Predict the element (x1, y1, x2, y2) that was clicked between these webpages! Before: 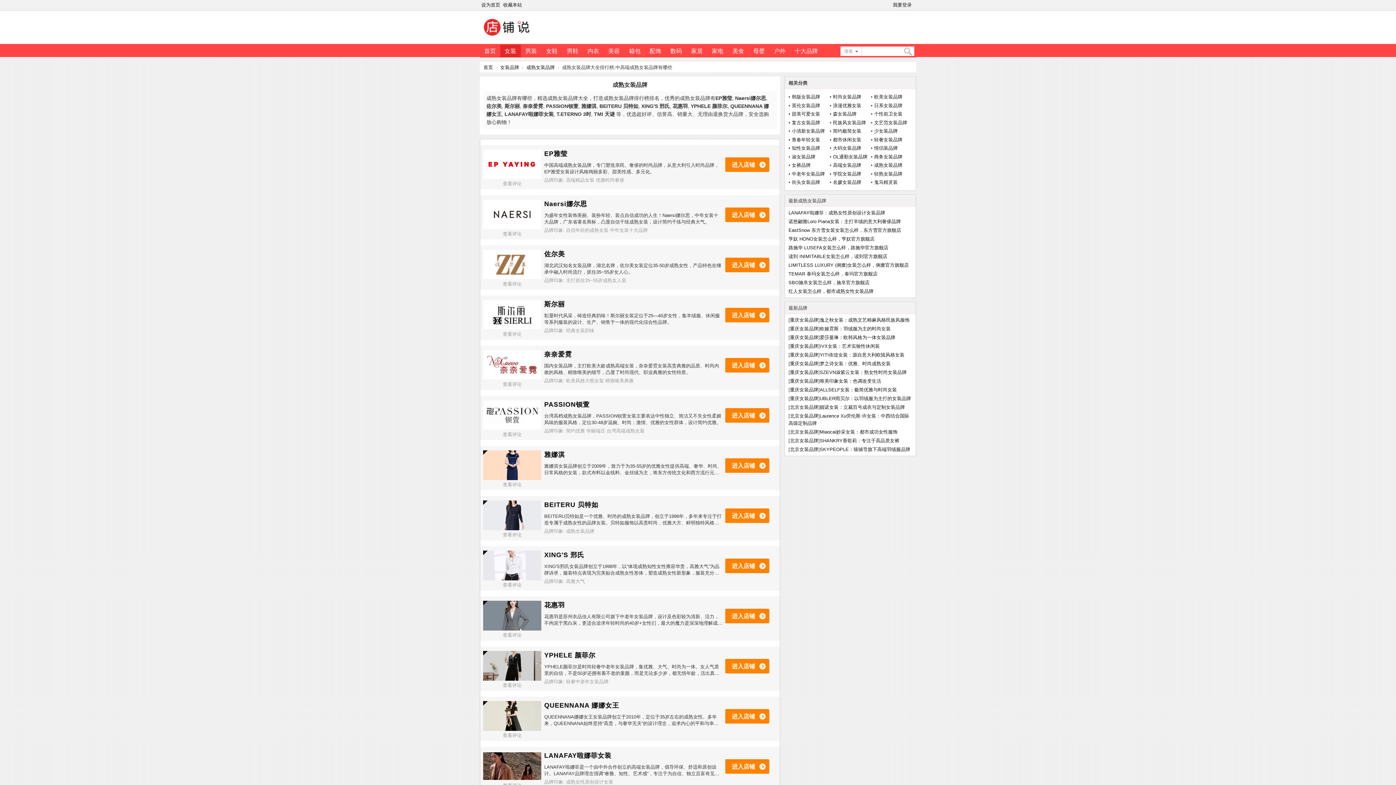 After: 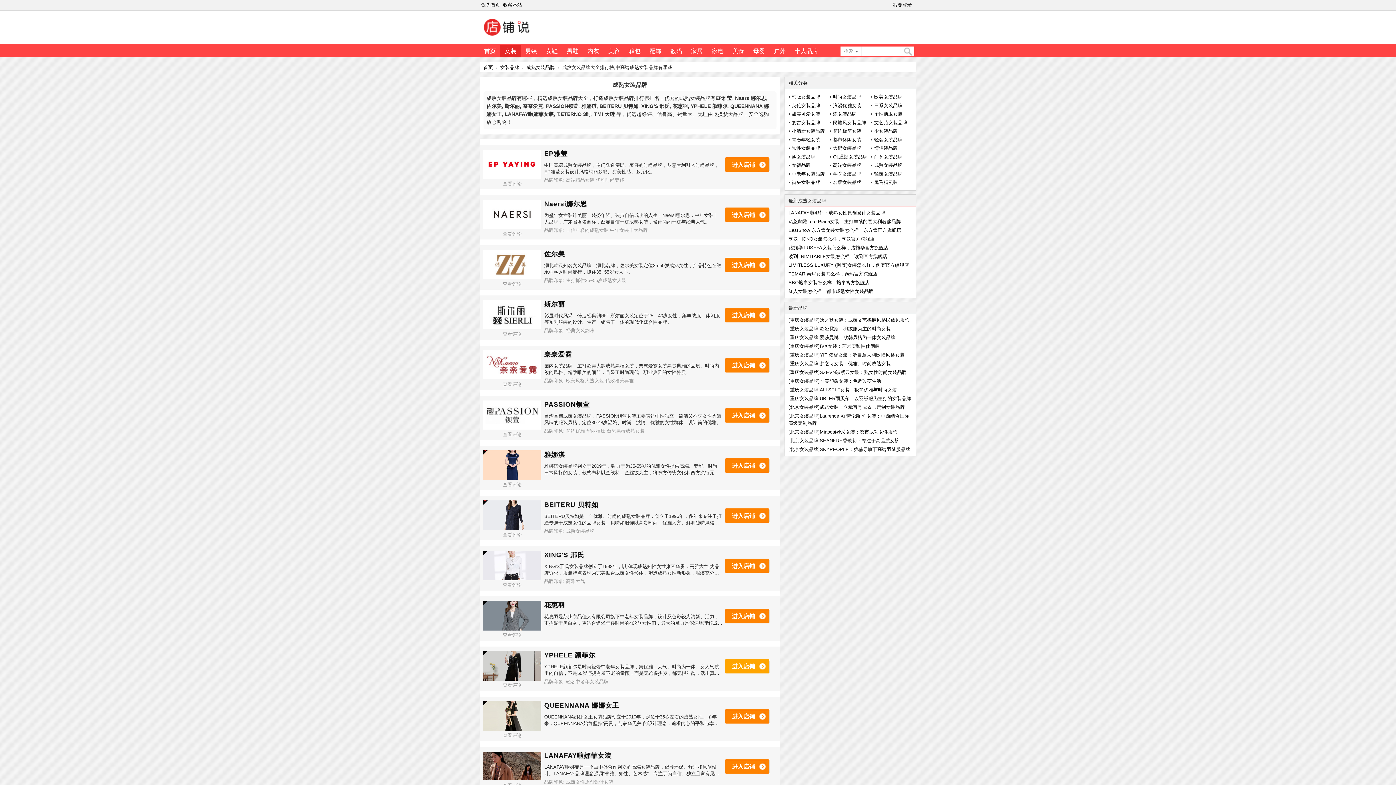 Action: bbox: (725, 659, 770, 674) label: 进入店铺